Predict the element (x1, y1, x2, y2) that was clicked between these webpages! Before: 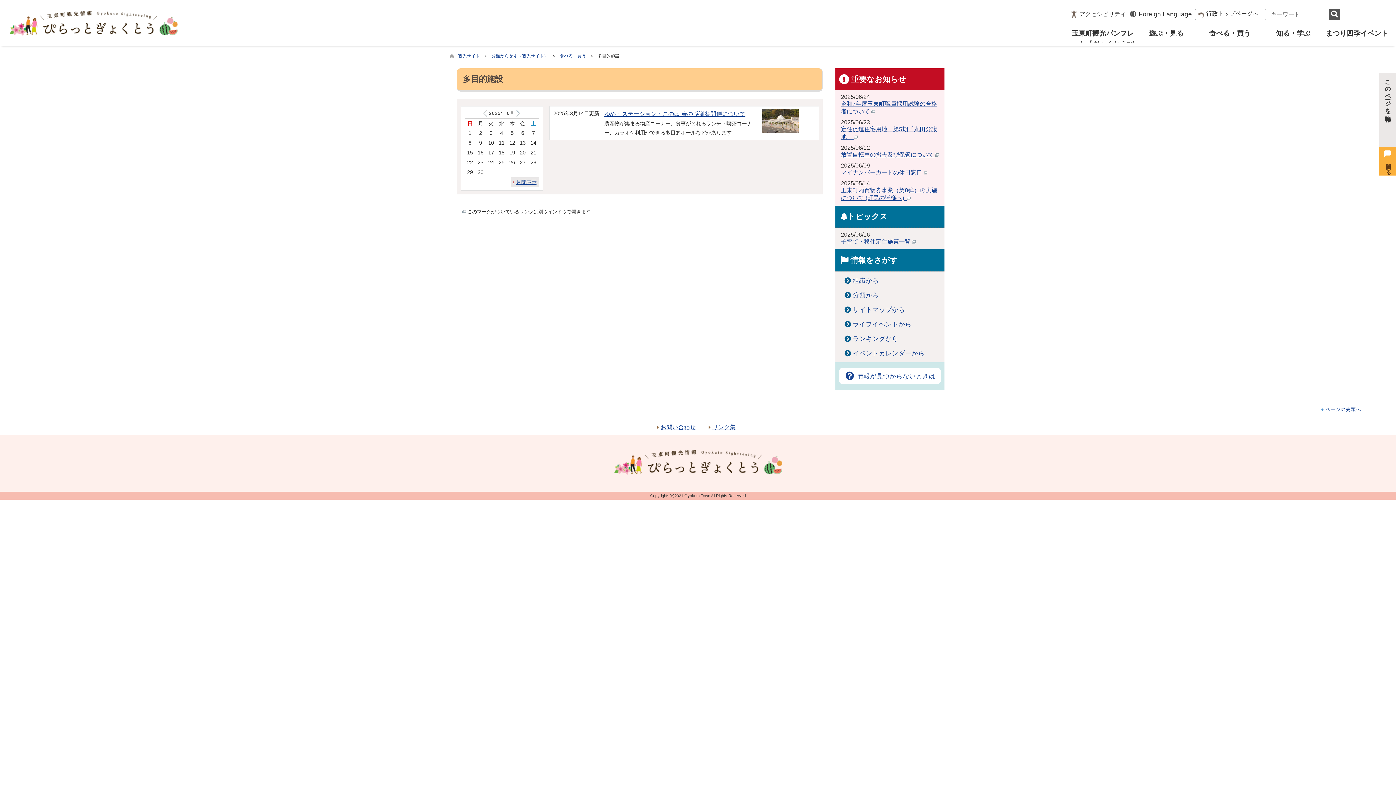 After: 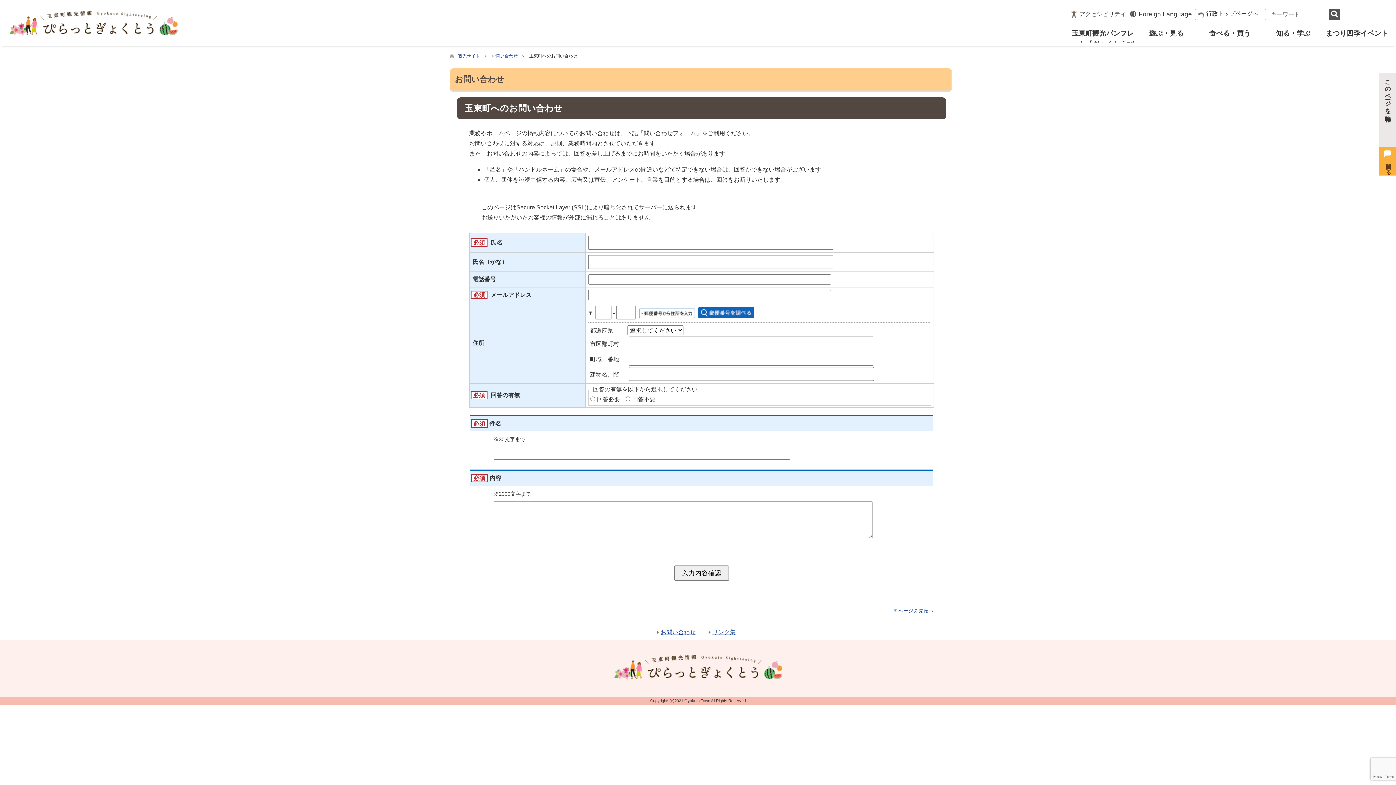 Action: label: お問い合わせ bbox: (656, 424, 695, 430)